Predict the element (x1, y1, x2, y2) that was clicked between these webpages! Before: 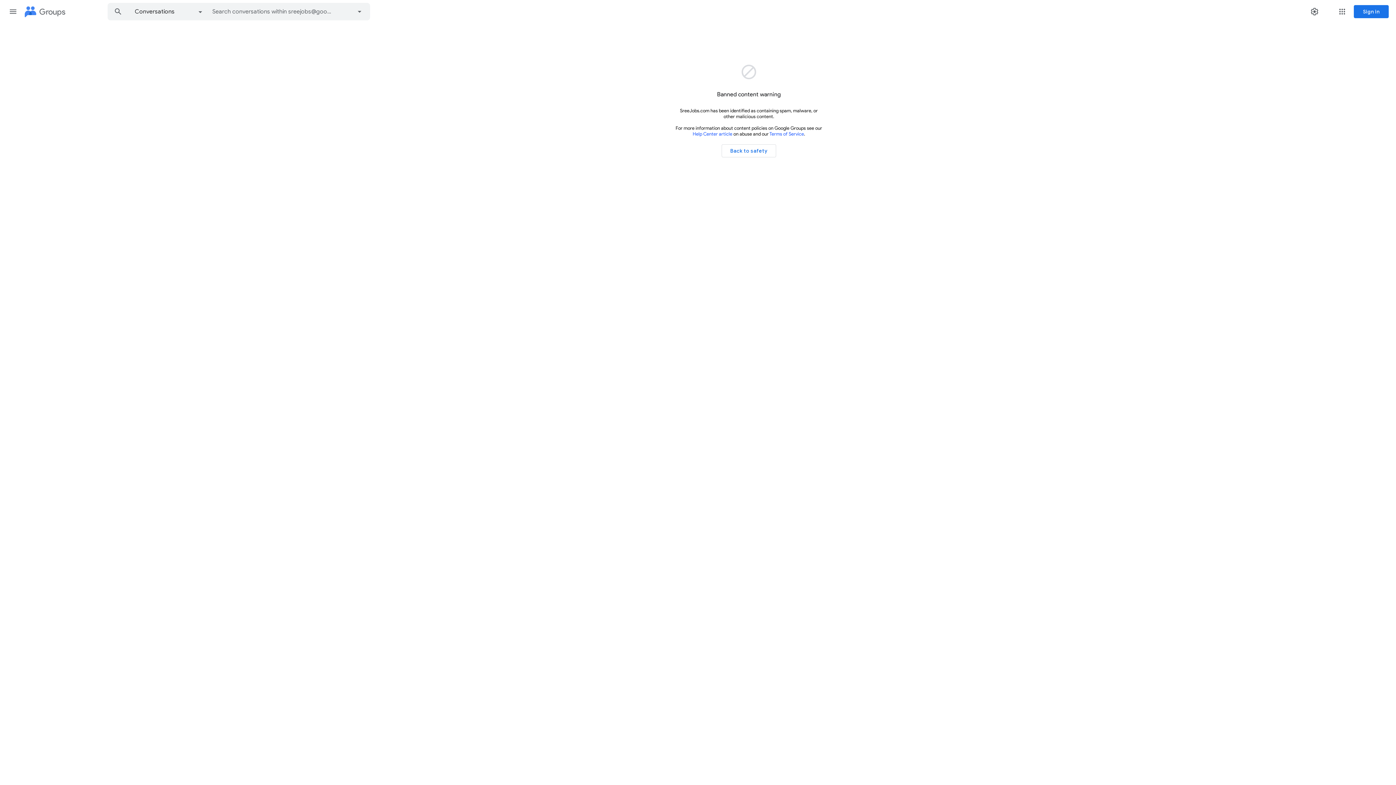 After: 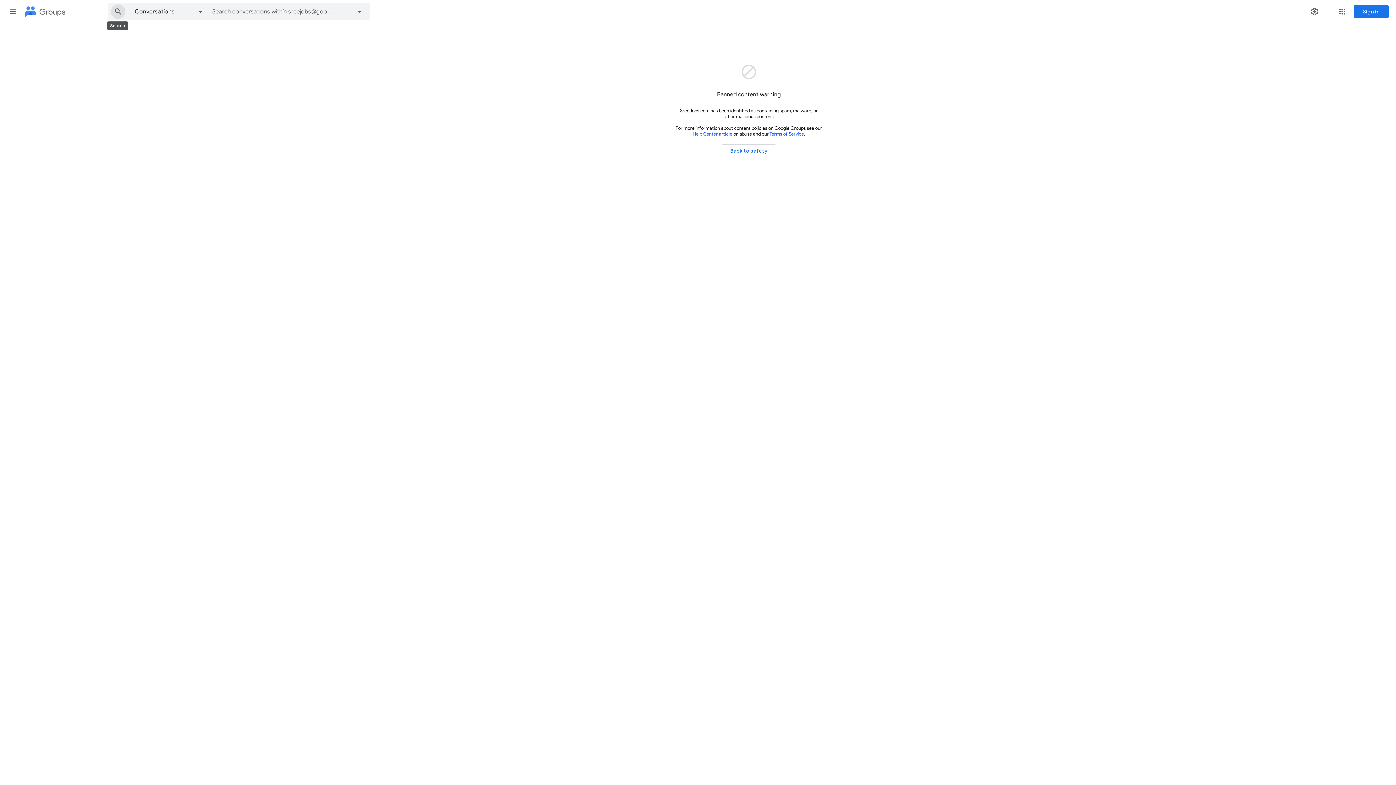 Action: bbox: (108, 3, 128, 20) label: Search